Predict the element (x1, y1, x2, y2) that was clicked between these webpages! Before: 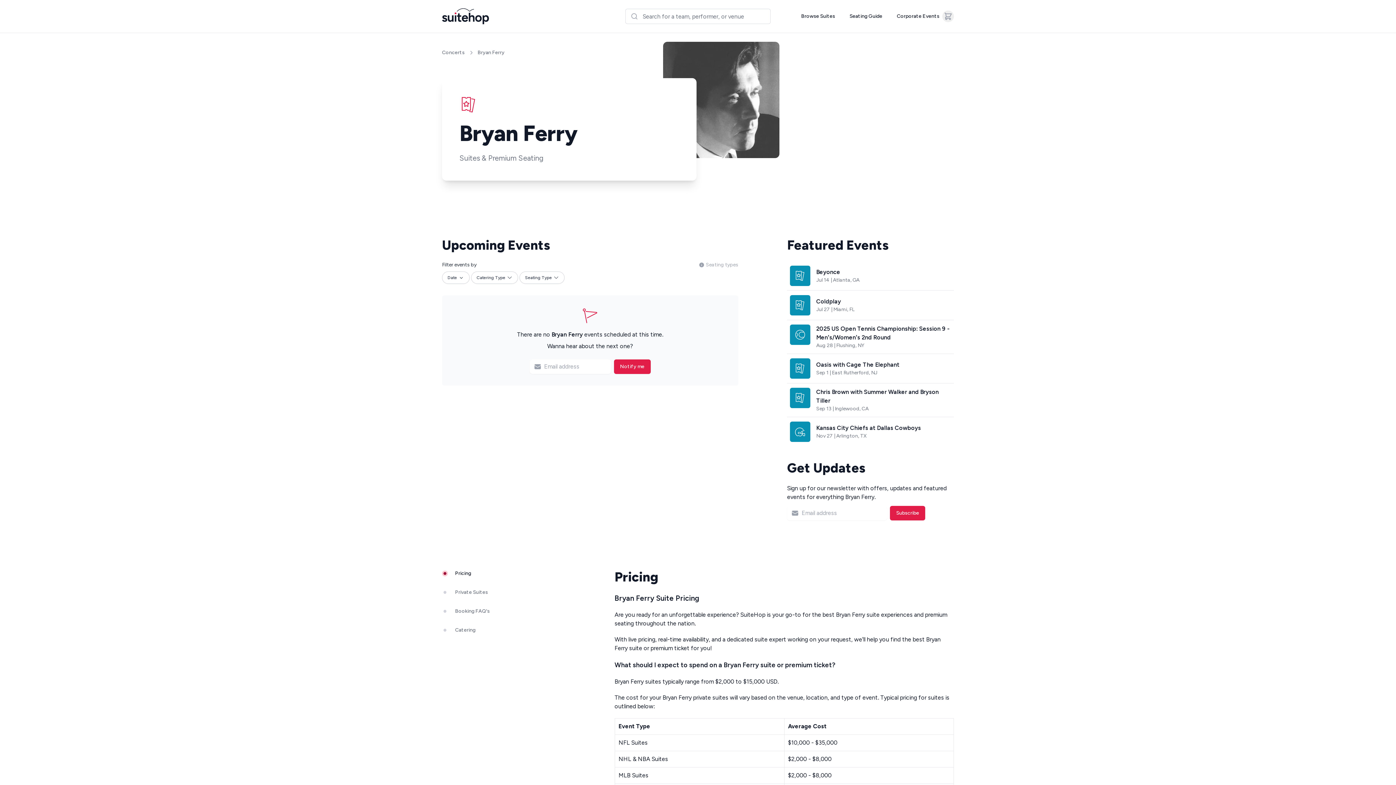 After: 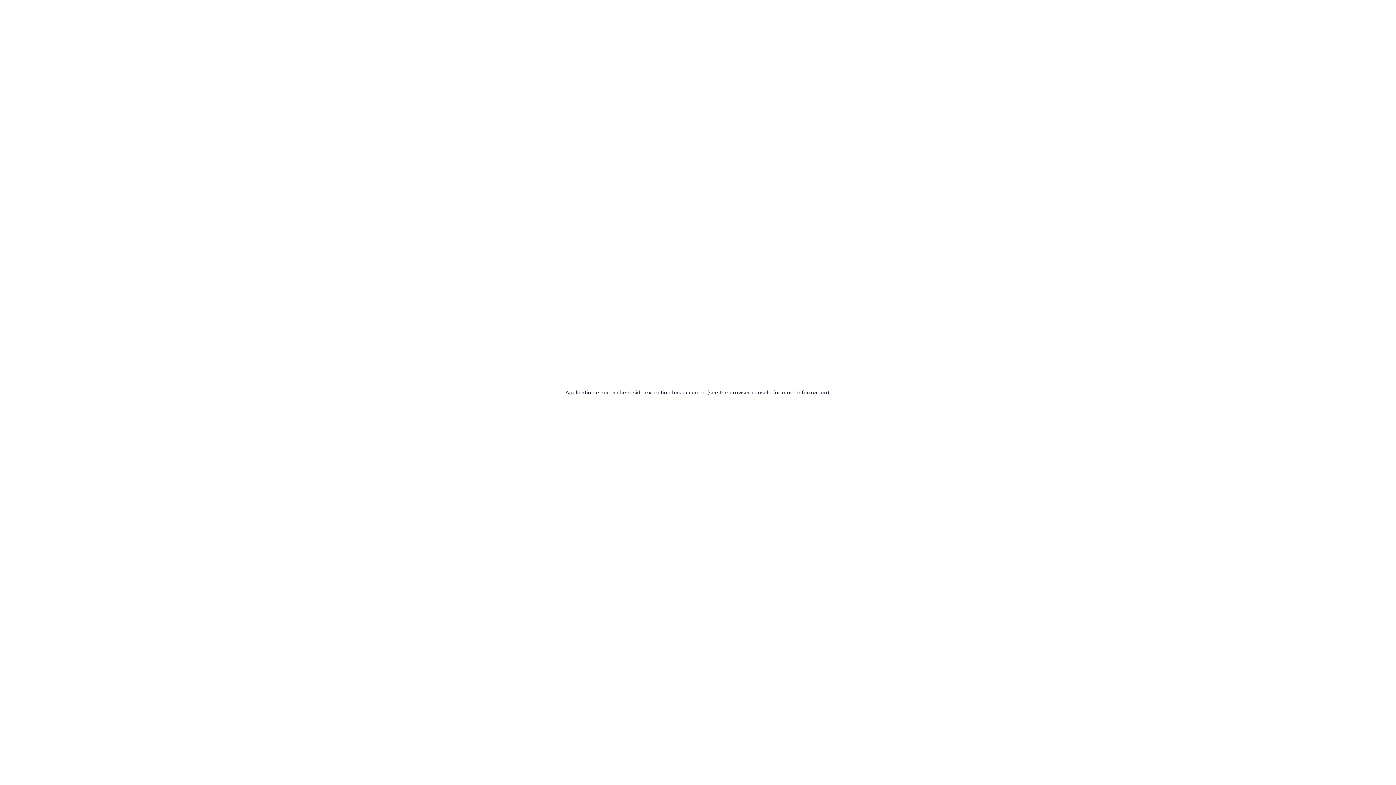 Action: label: Oasis with Cage The Elephant

Sep 1 | East Rutherford, NJ bbox: (787, 354, 954, 383)